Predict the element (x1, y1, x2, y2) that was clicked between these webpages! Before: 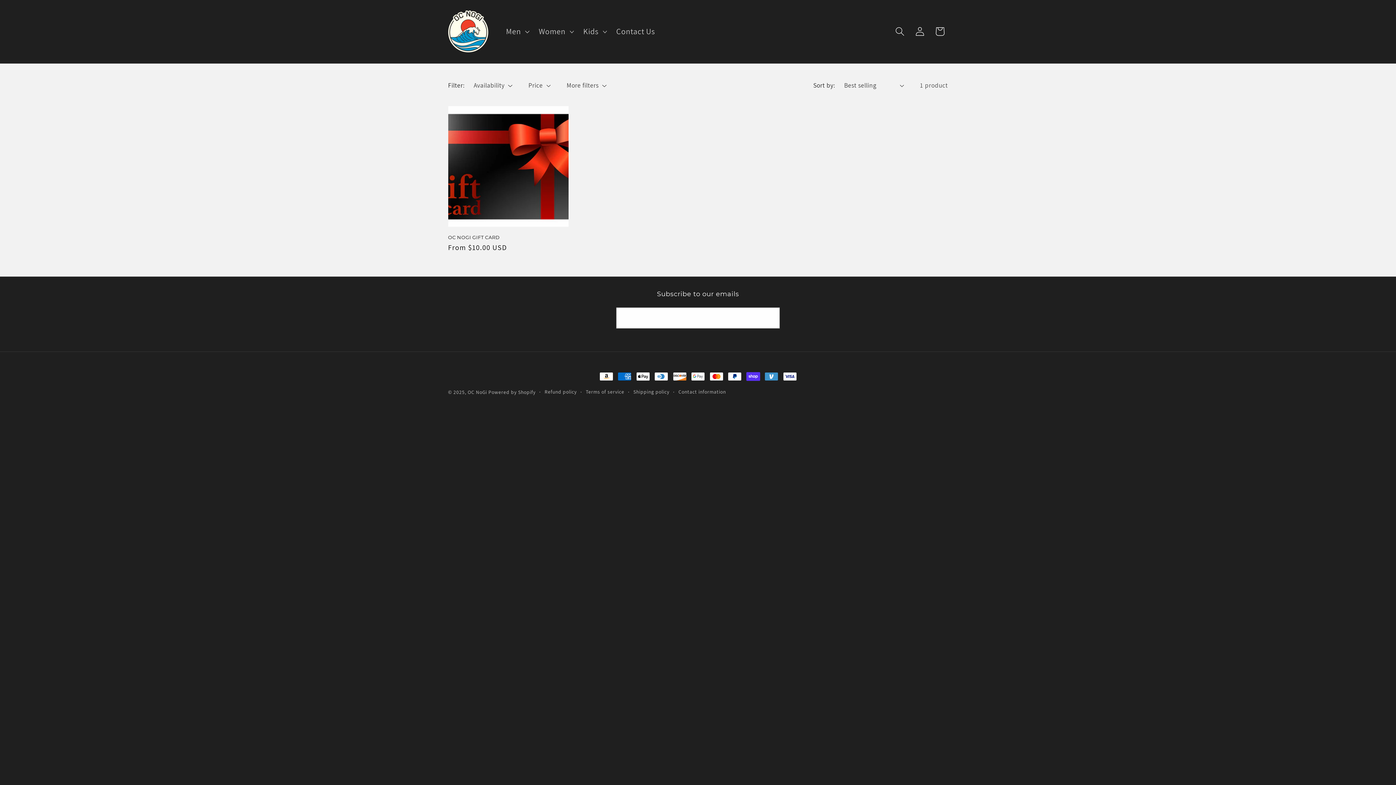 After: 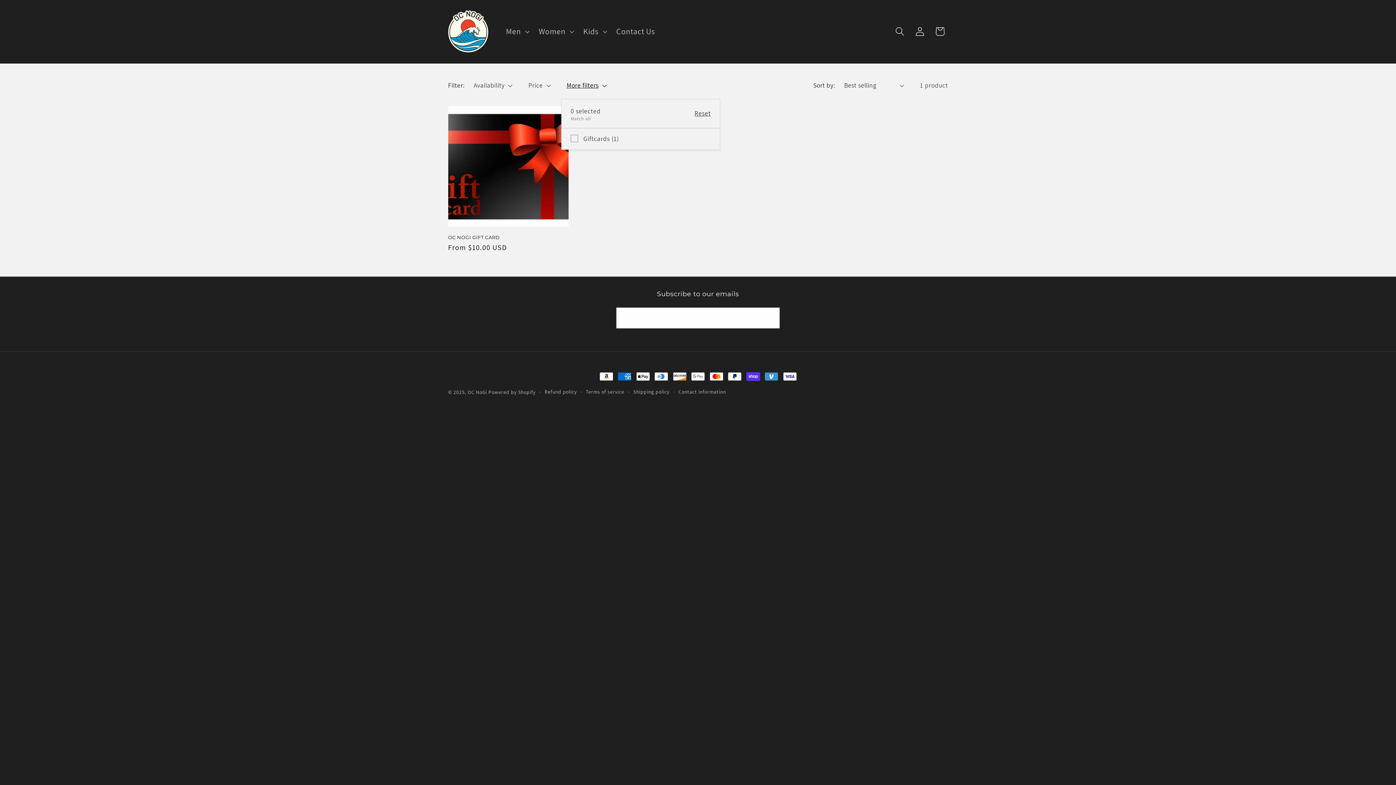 Action: bbox: (566, 81, 606, 89) label: More filters (0 selected)